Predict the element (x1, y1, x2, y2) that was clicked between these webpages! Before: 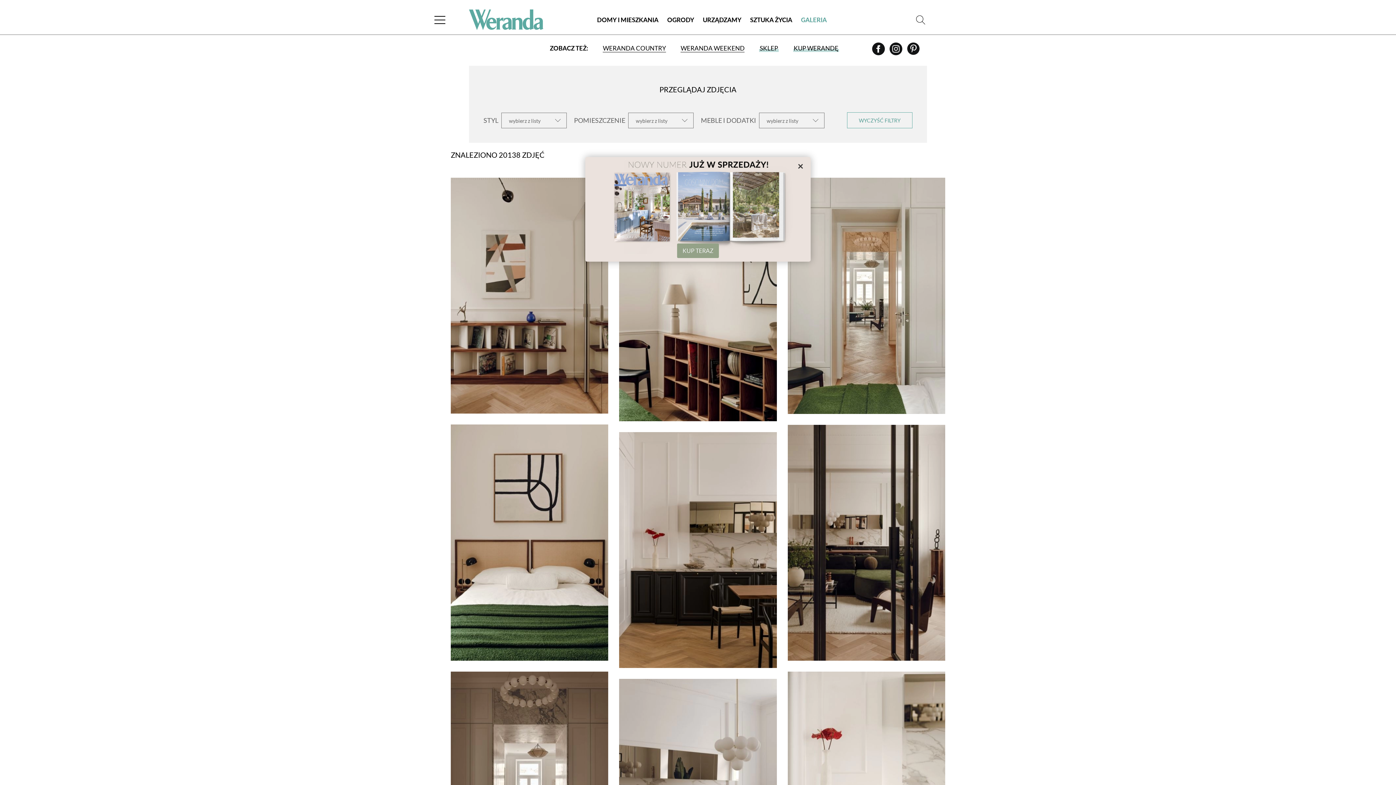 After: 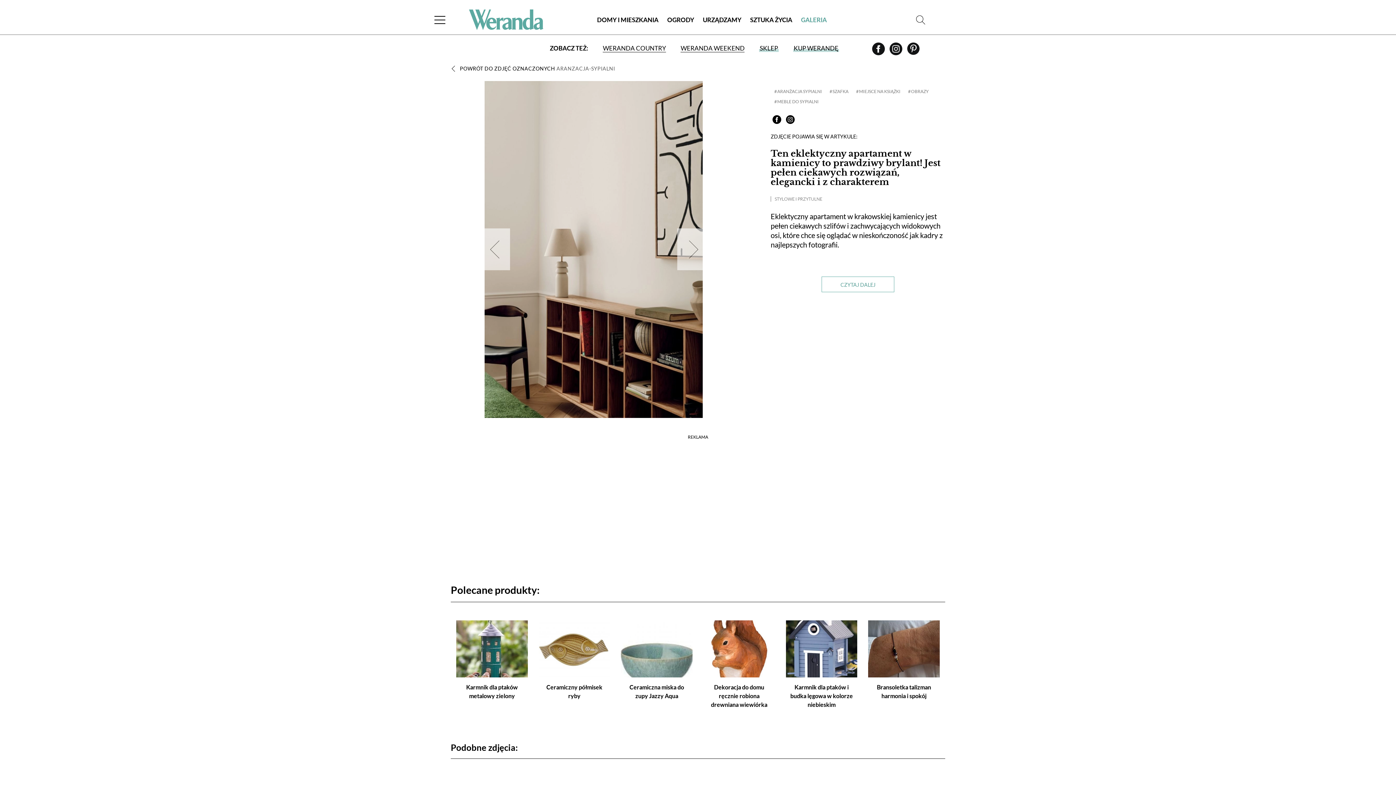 Action: bbox: (619, 177, 776, 421)